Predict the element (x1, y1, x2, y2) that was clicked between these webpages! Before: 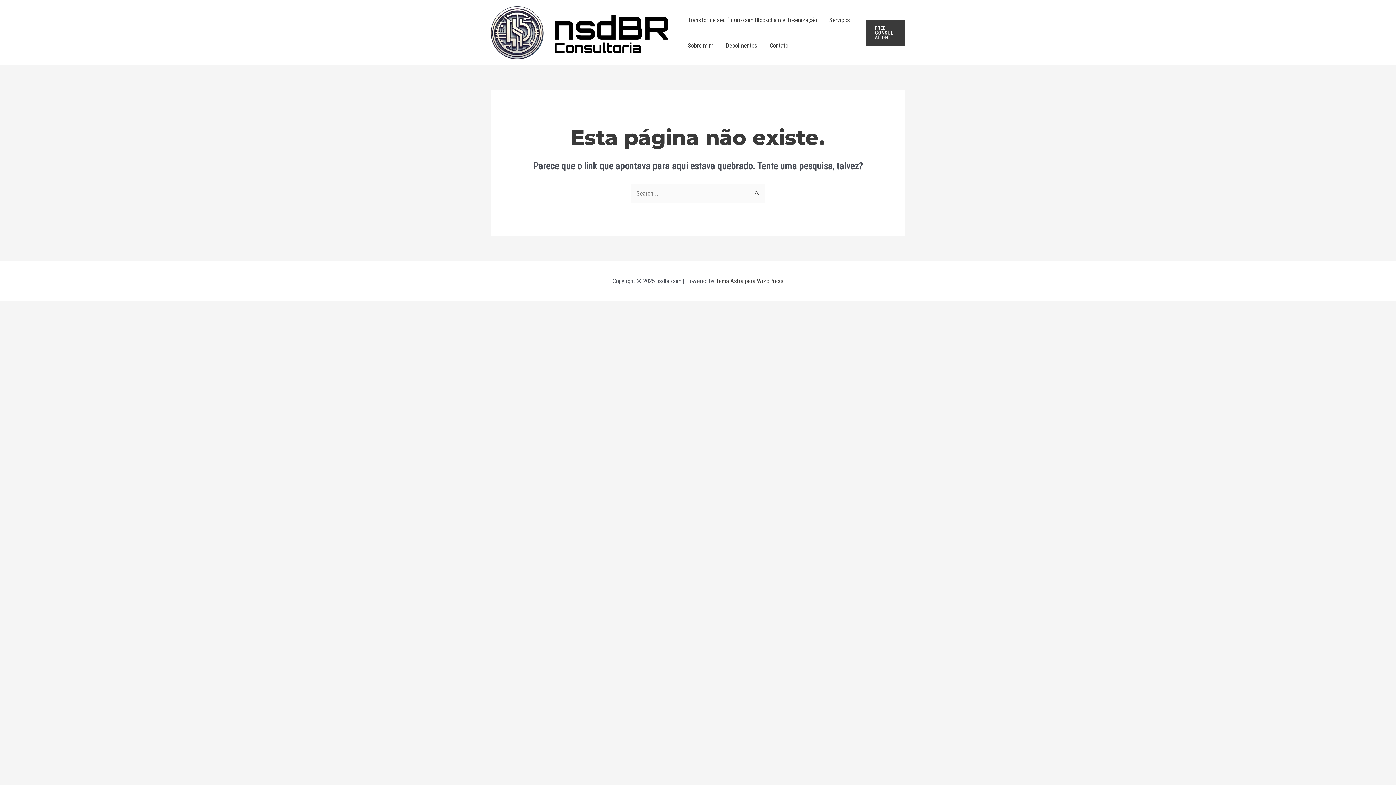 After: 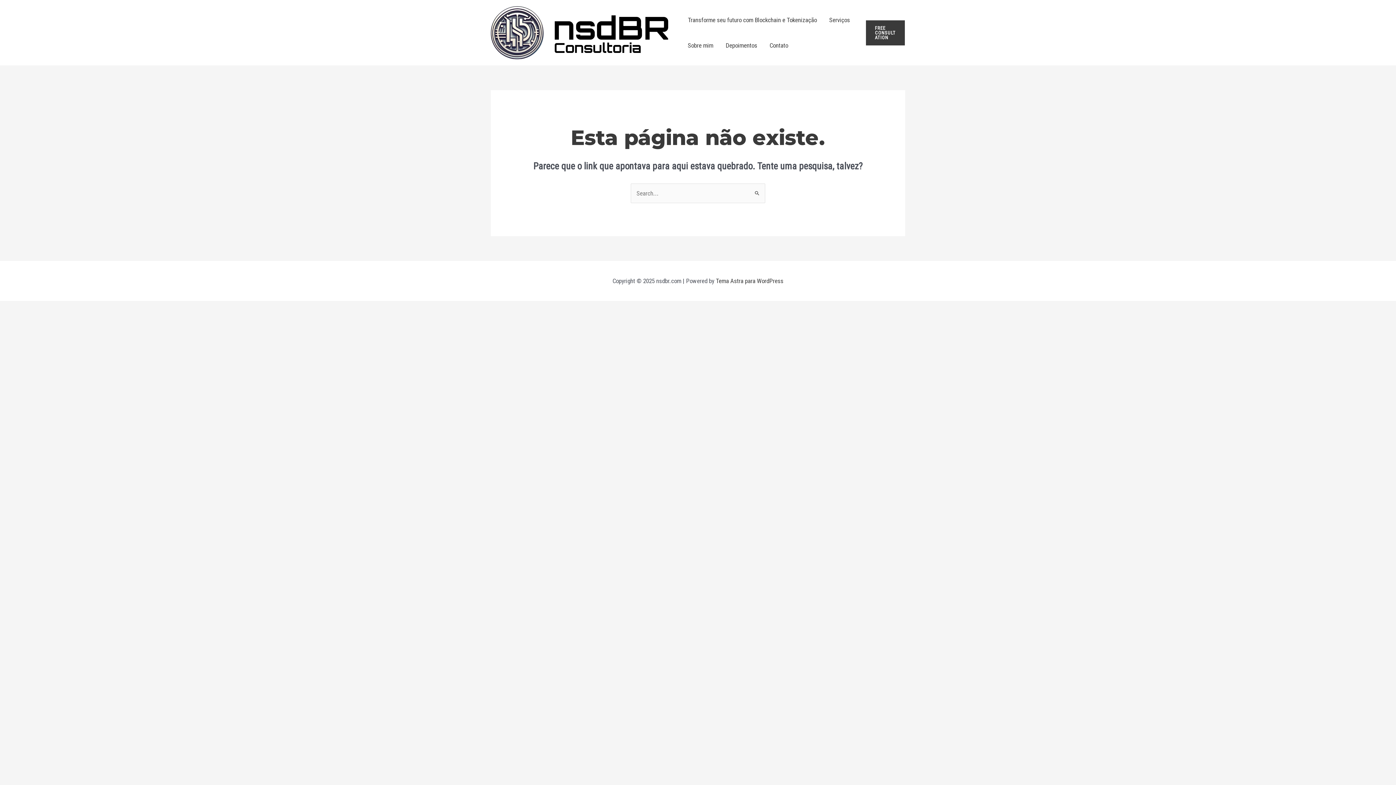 Action: bbox: (865, 19, 905, 45) label: FREE CONSULTATION